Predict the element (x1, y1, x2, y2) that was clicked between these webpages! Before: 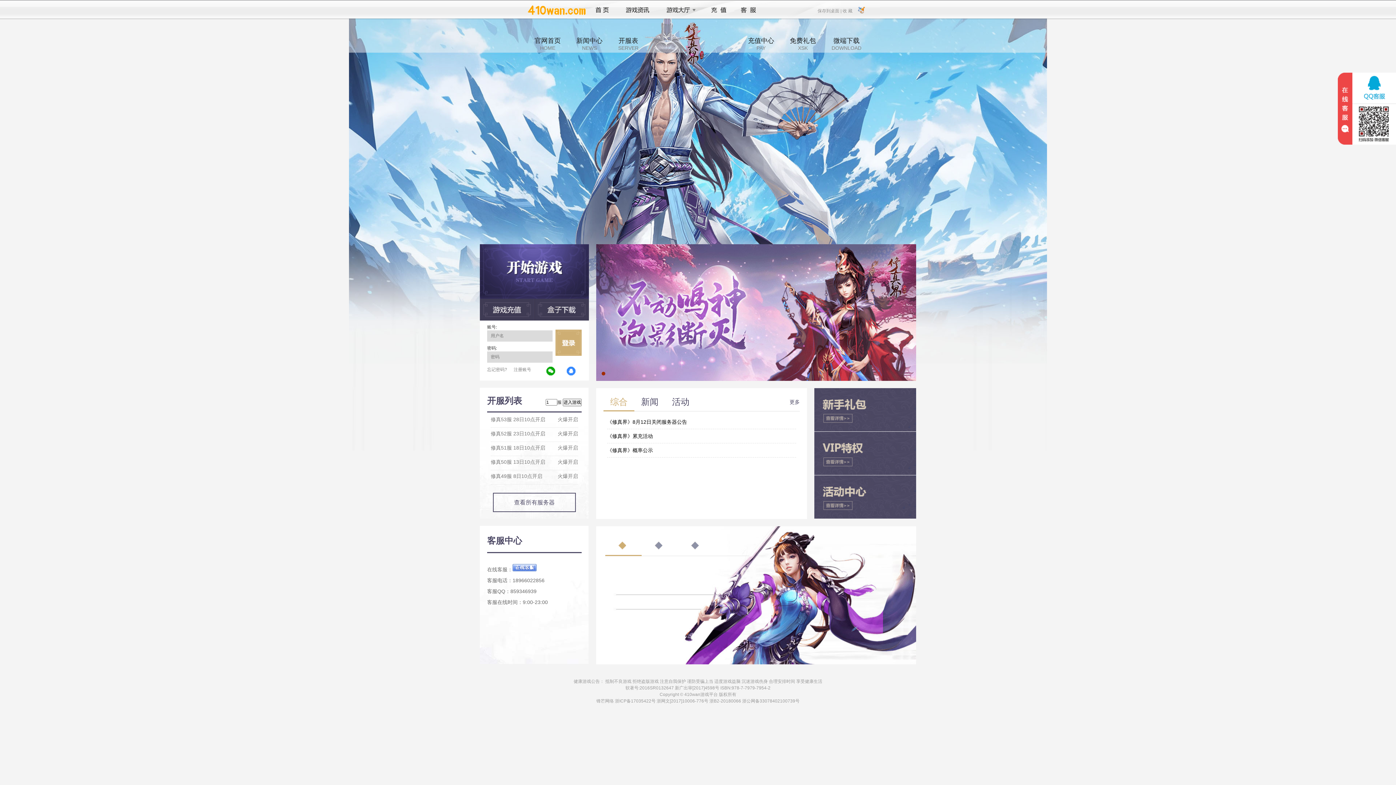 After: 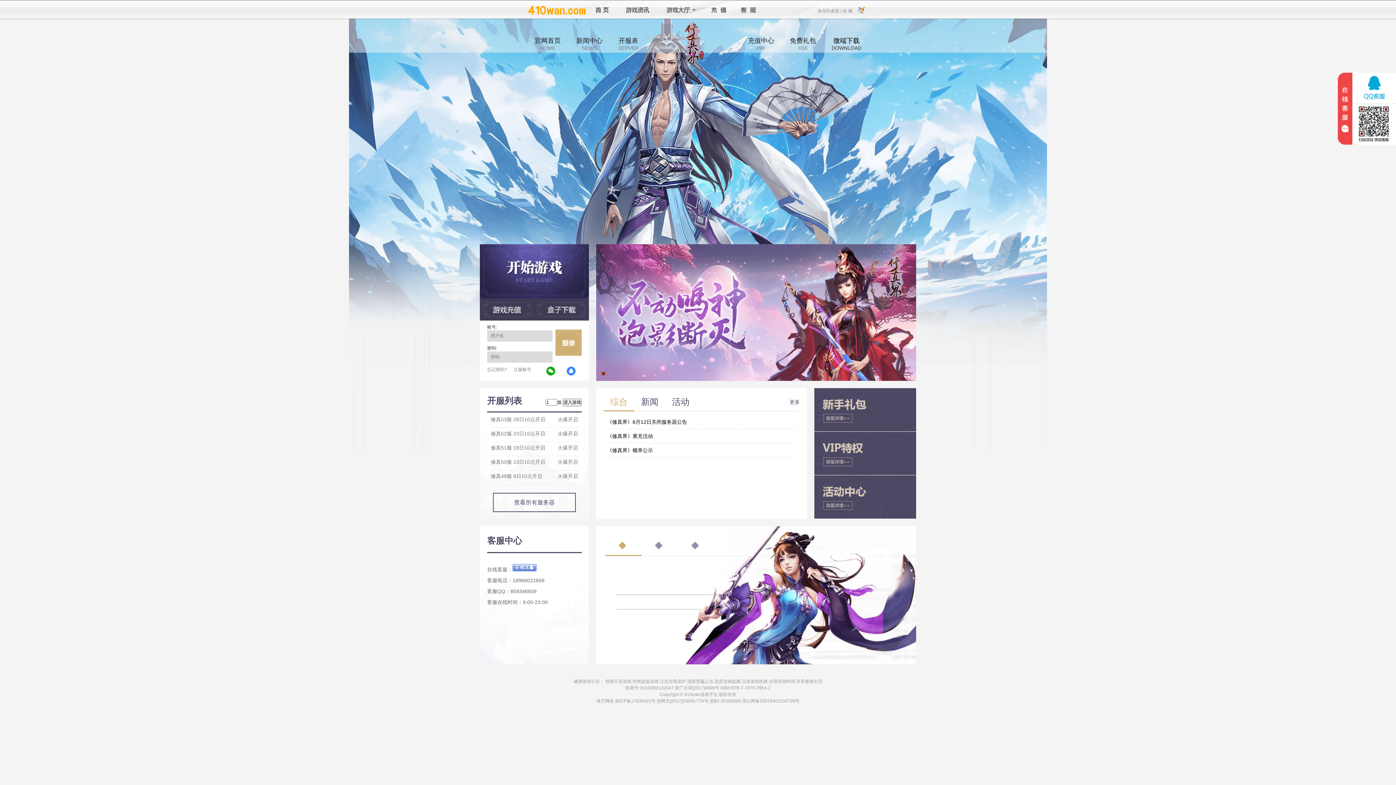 Action: bbox: (831, 36, 861, 50) label: 微端下载
DOWNLOAD